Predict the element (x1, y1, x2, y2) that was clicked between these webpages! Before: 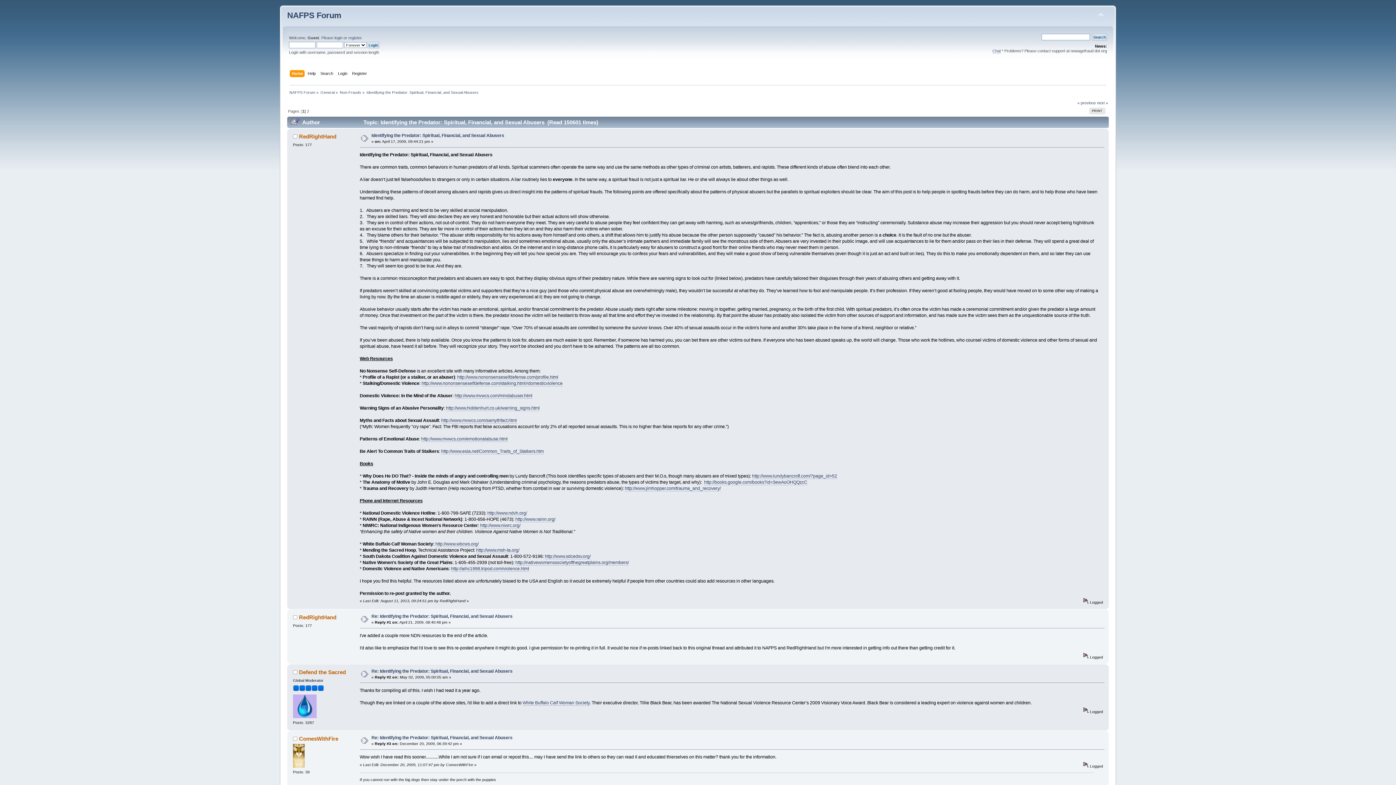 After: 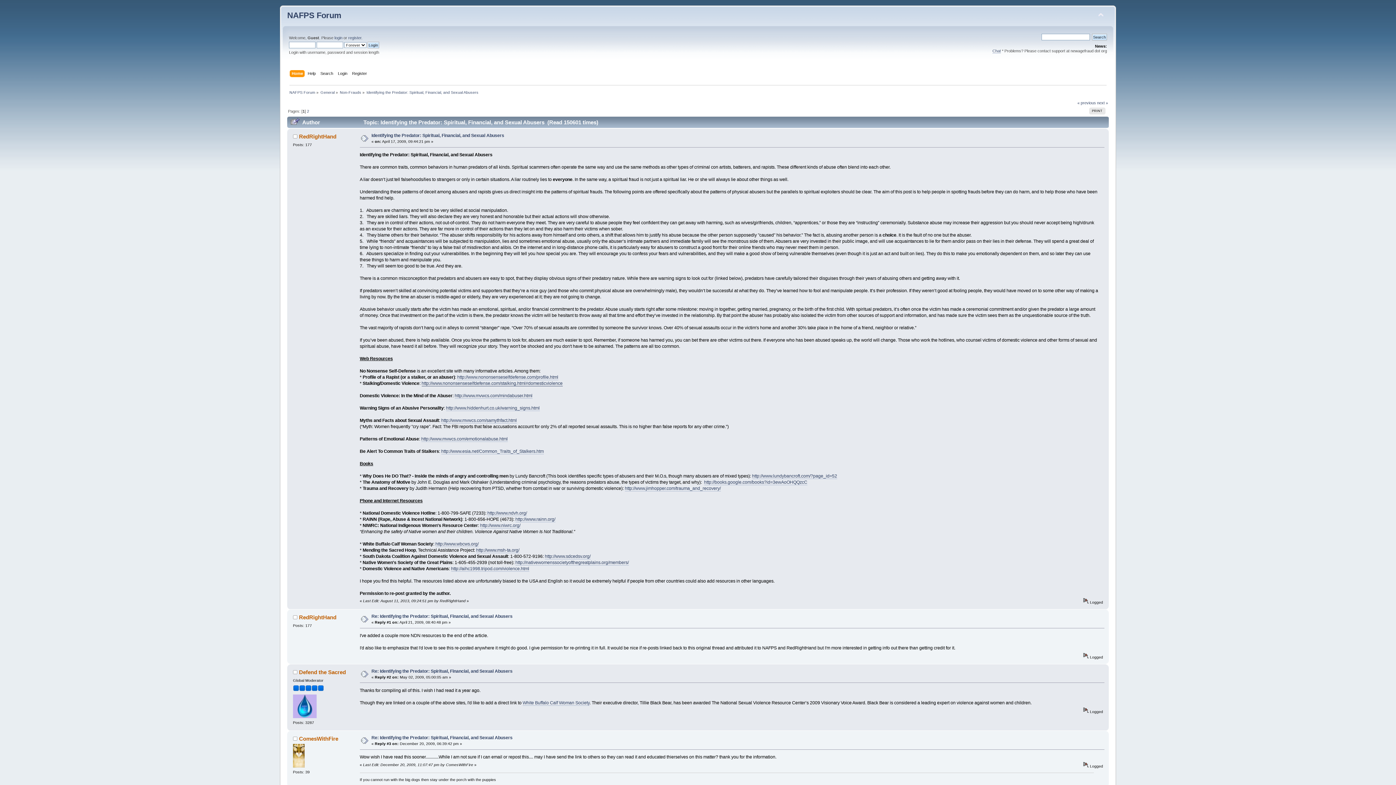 Action: label: http://www.nononsenseselfdefense.com/stalking.html#domesticviolence bbox: (421, 381, 562, 386)